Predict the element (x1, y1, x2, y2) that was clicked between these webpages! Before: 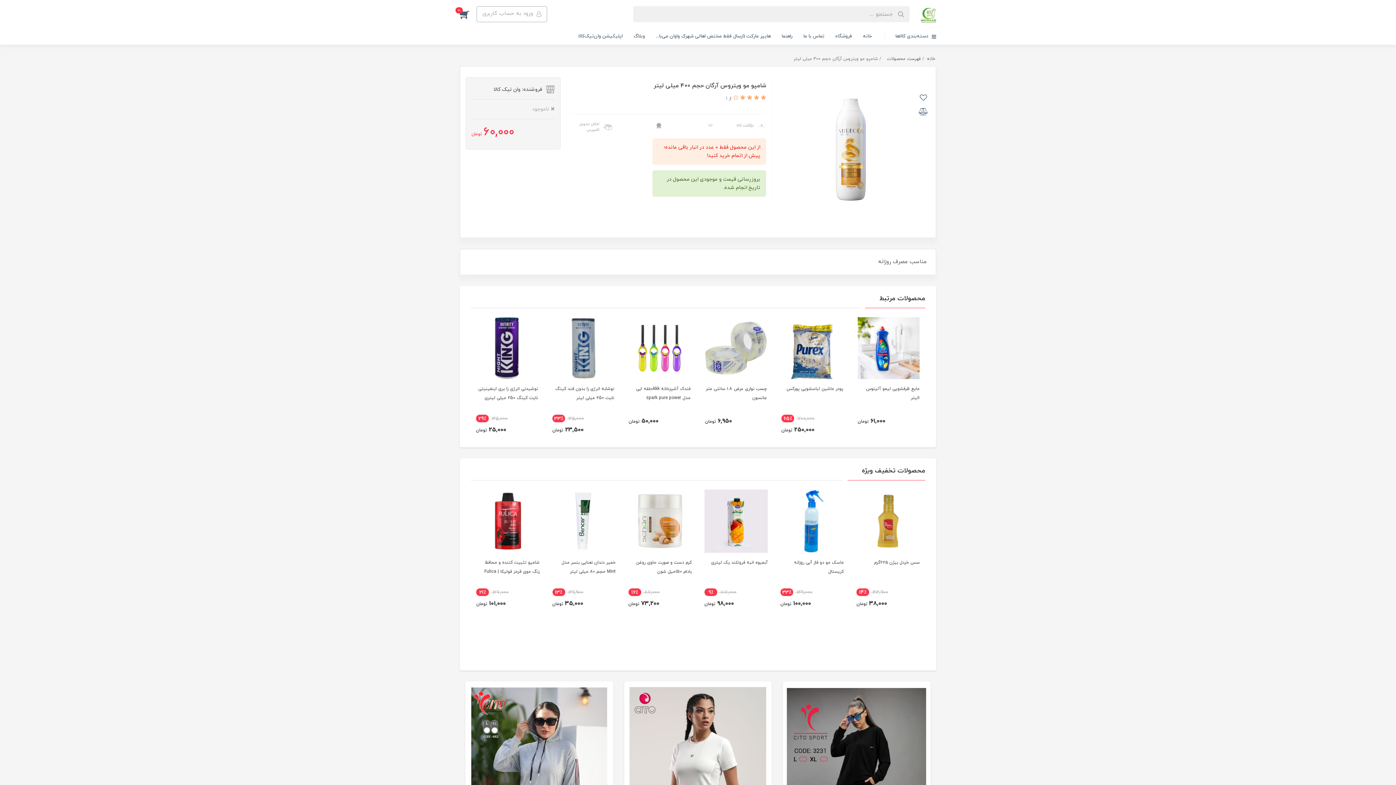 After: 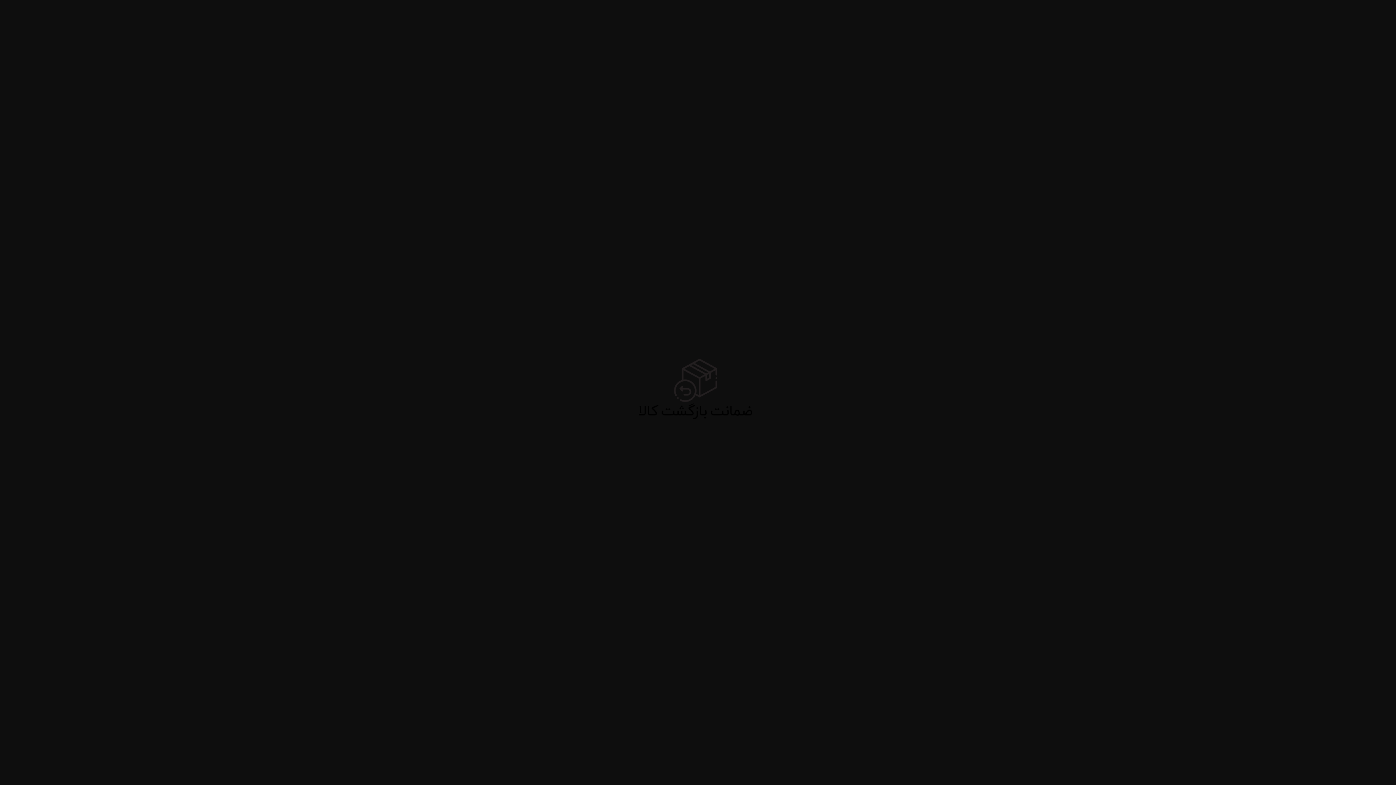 Action: label: بازگشت کالا bbox: (725, 121, 766, 130)